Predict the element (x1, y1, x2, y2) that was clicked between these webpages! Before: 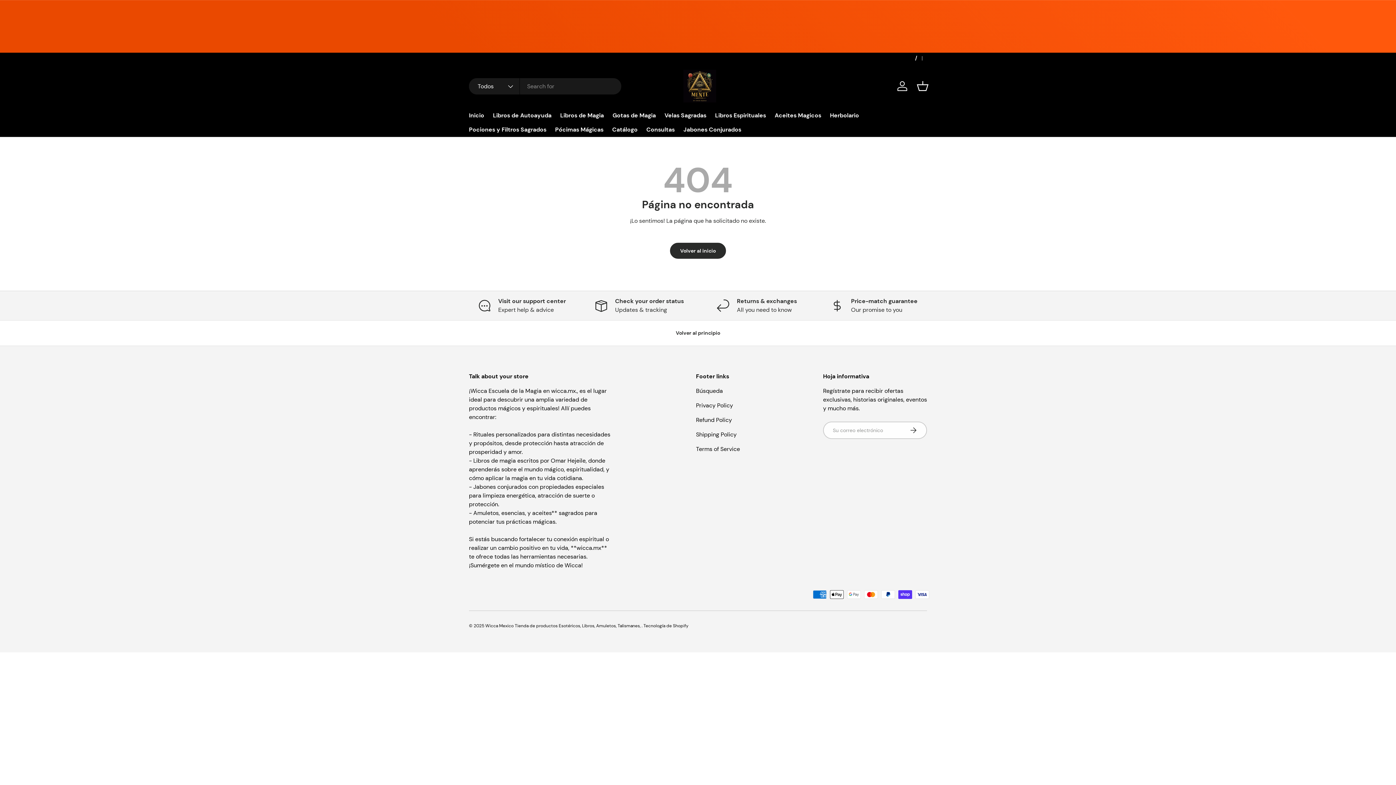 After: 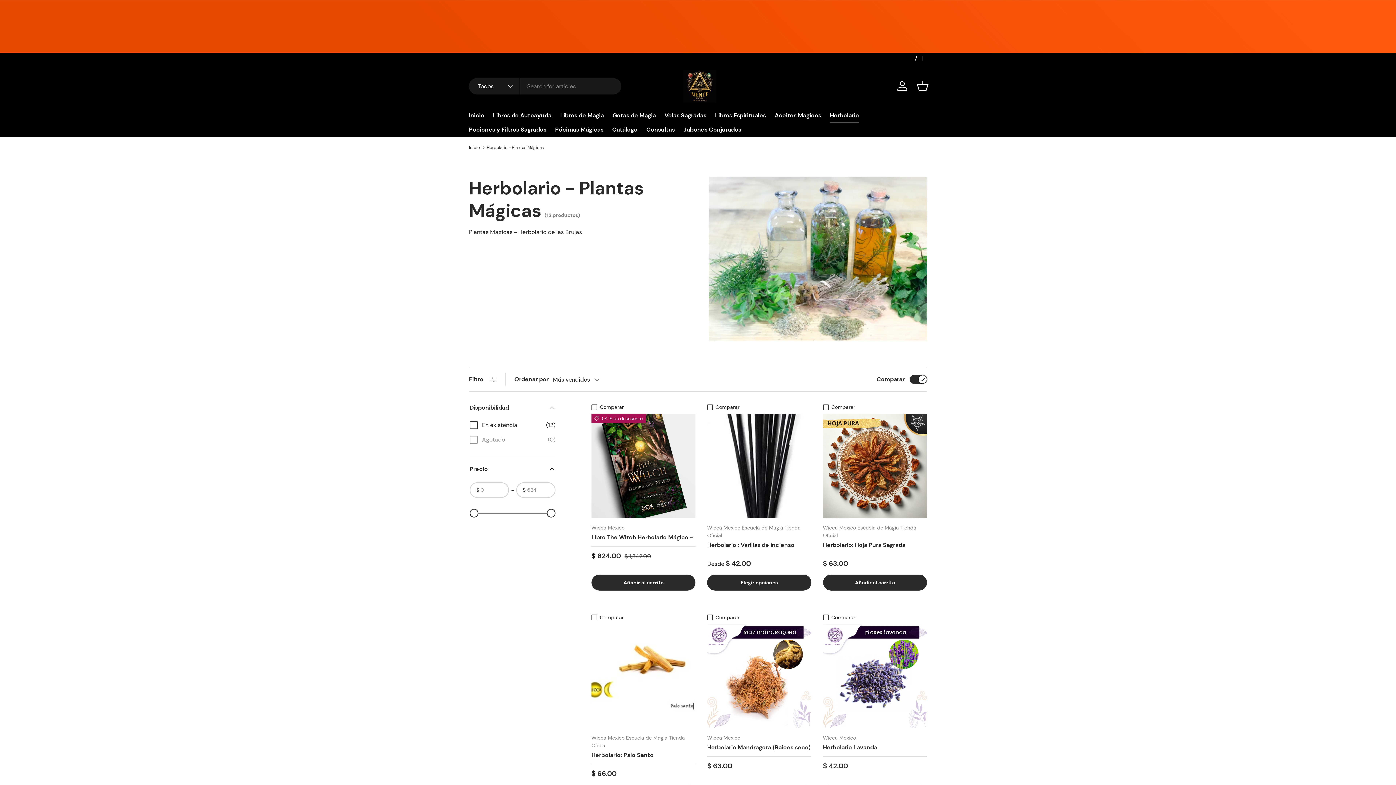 Action: label: Herbolario bbox: (830, 108, 859, 122)